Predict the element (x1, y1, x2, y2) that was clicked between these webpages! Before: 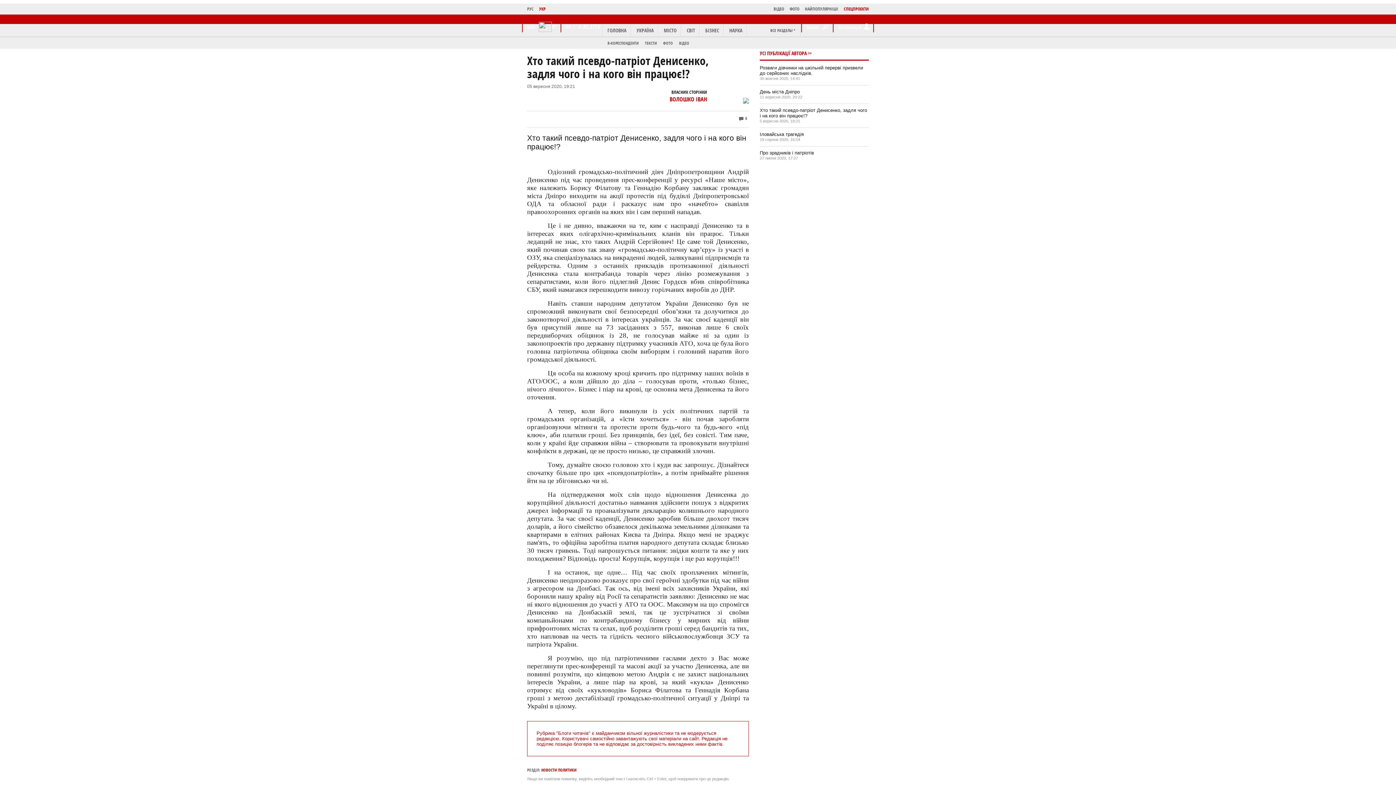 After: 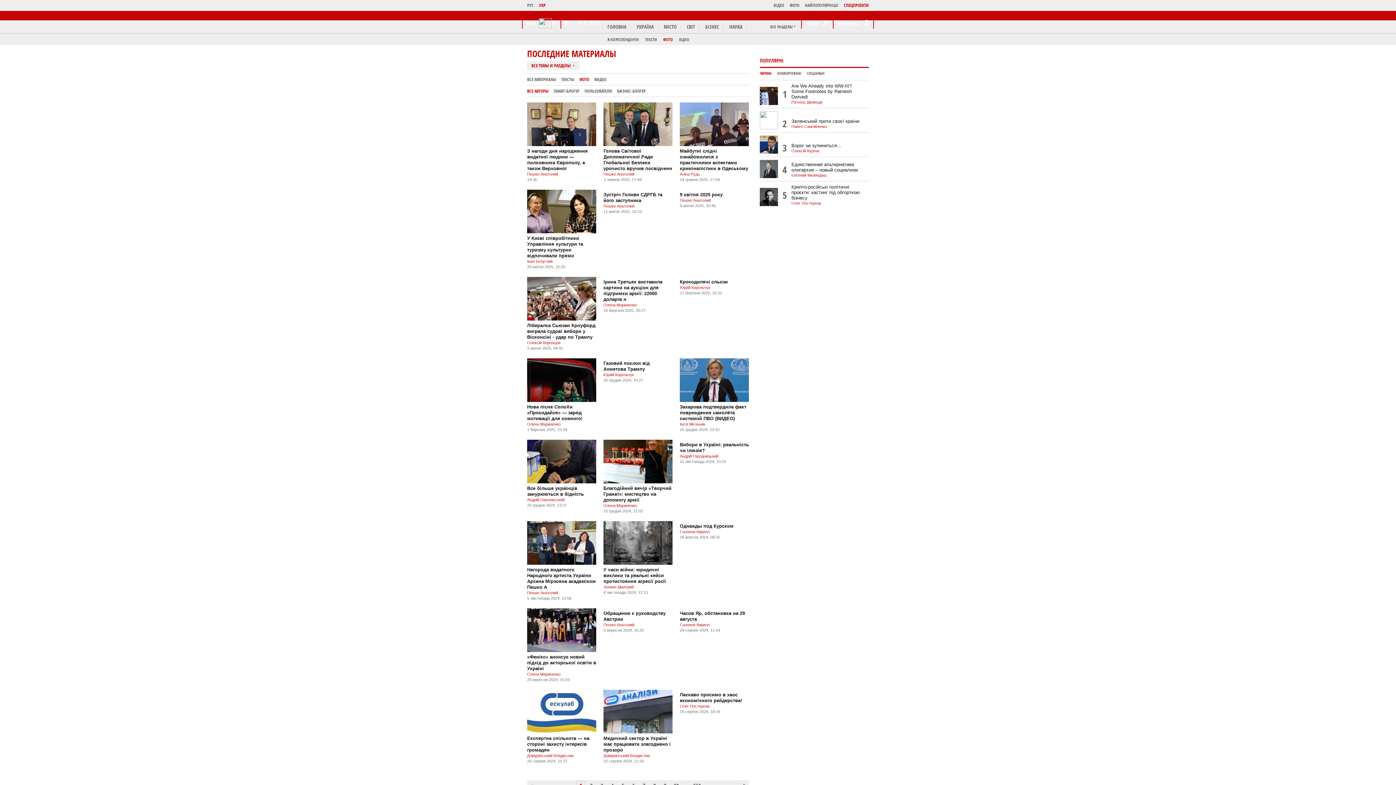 Action: bbox: (663, 40, 673, 45) label: ФОТО